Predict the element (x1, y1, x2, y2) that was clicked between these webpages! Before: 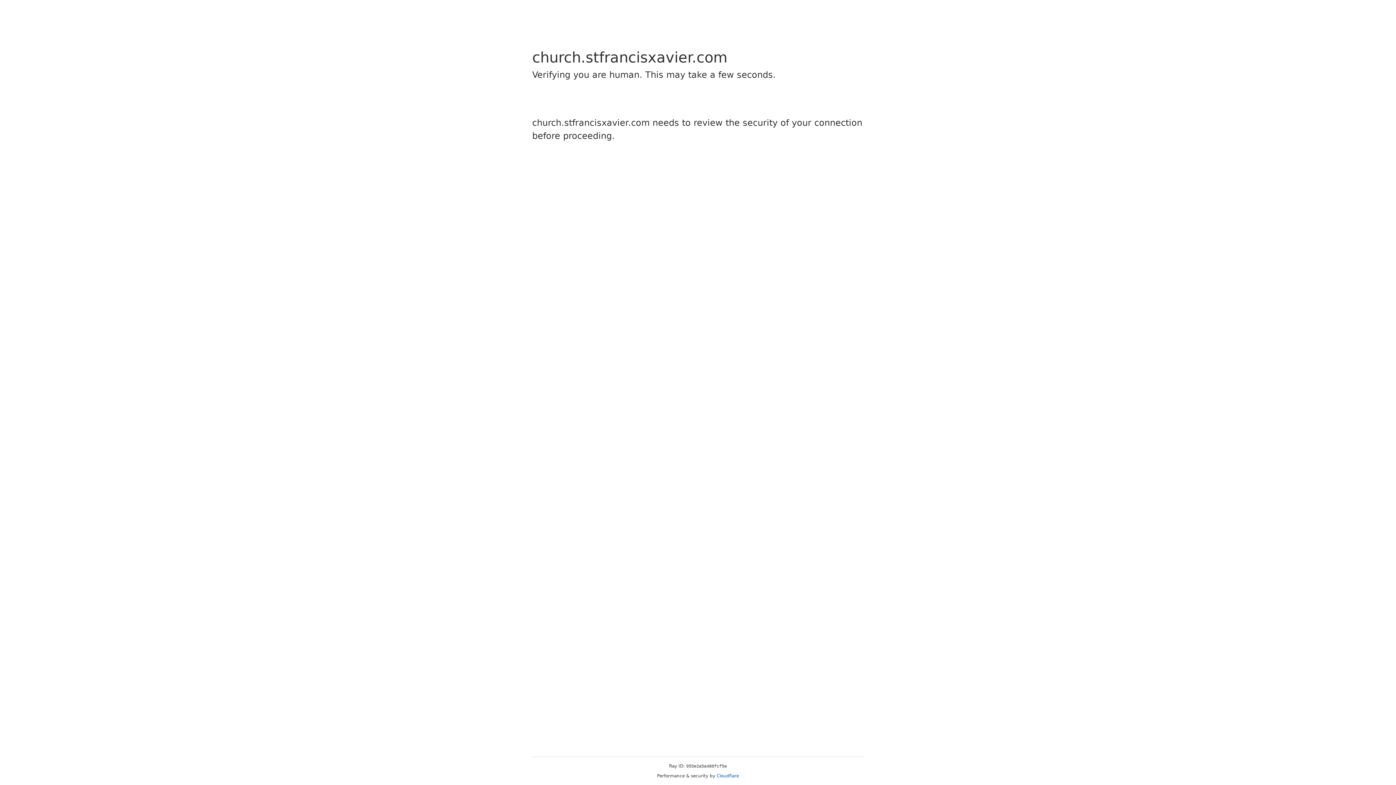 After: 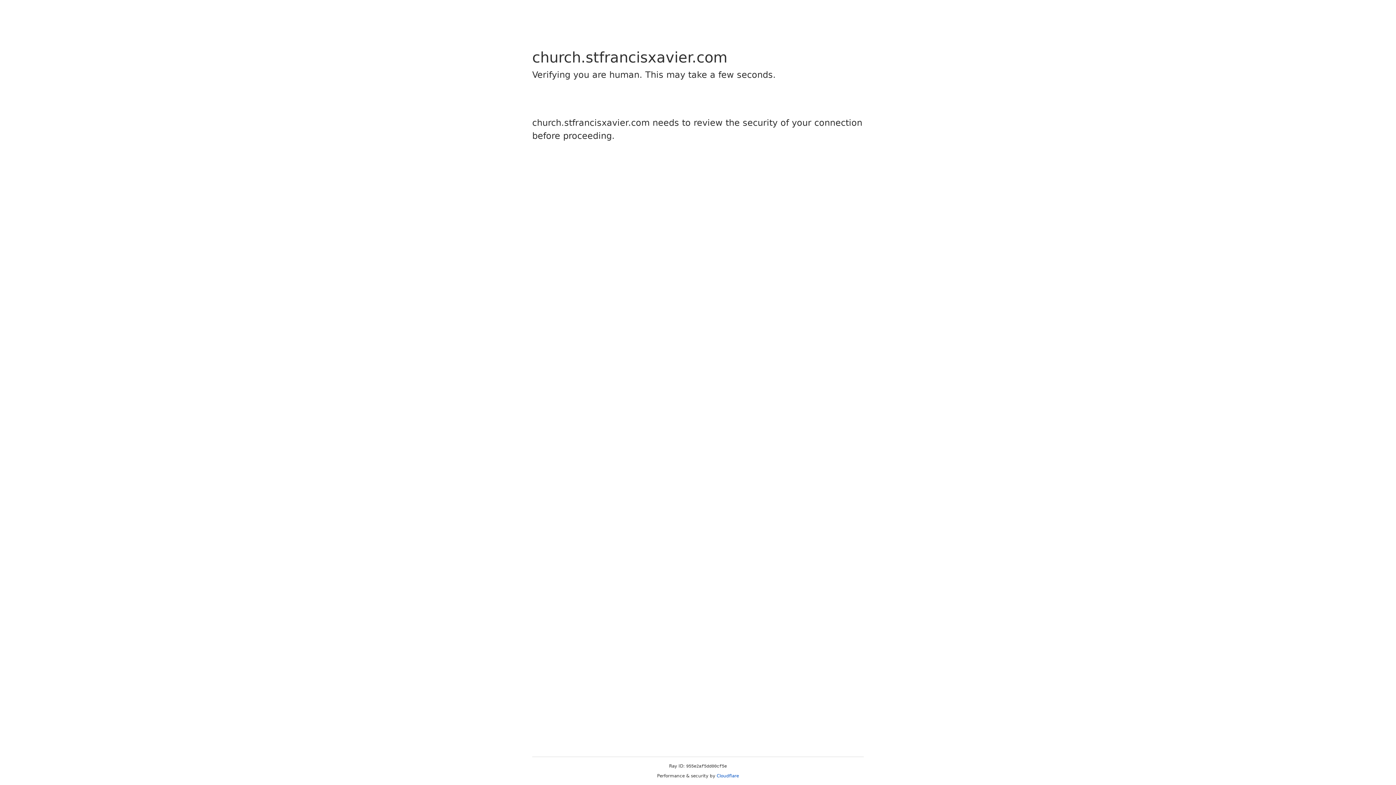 Action: label: Cloudflare bbox: (716, 773, 739, 778)